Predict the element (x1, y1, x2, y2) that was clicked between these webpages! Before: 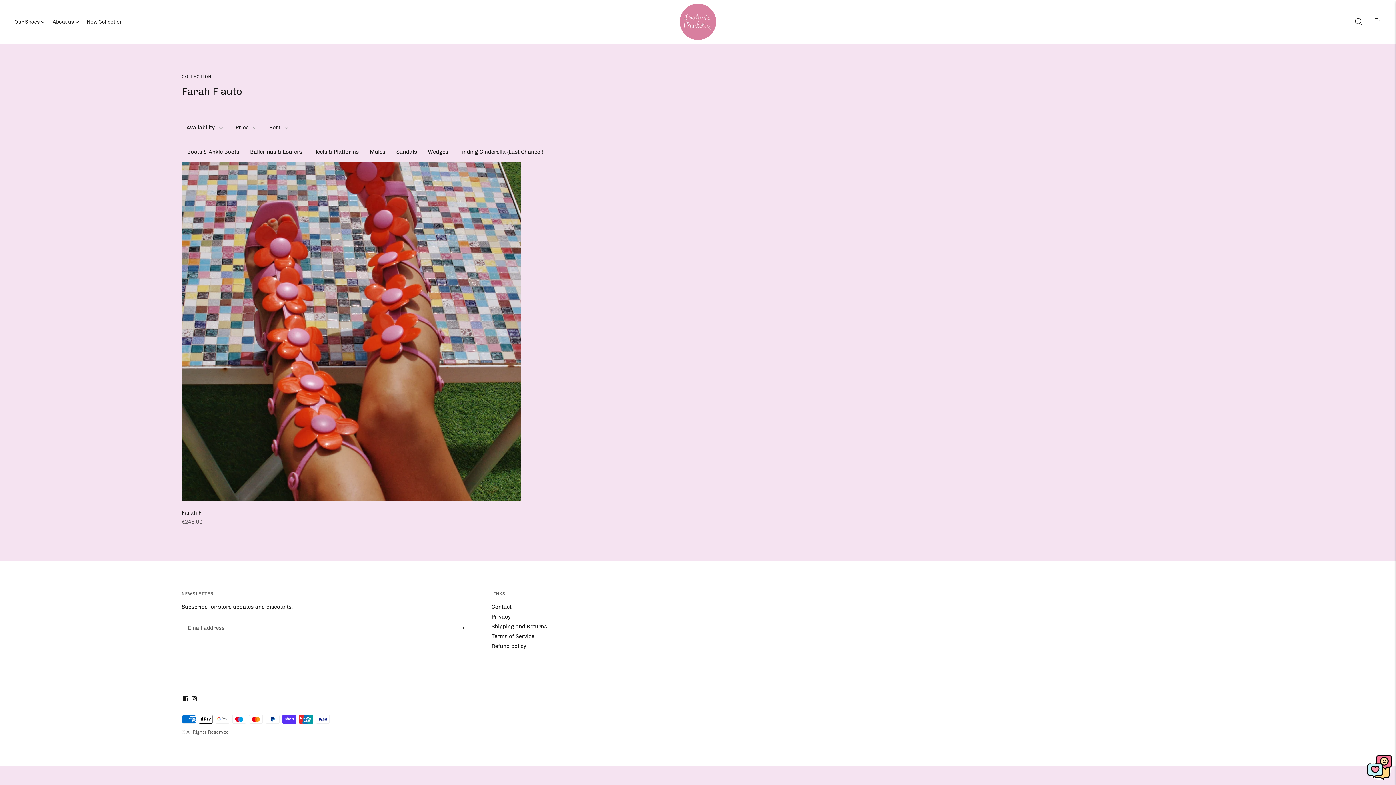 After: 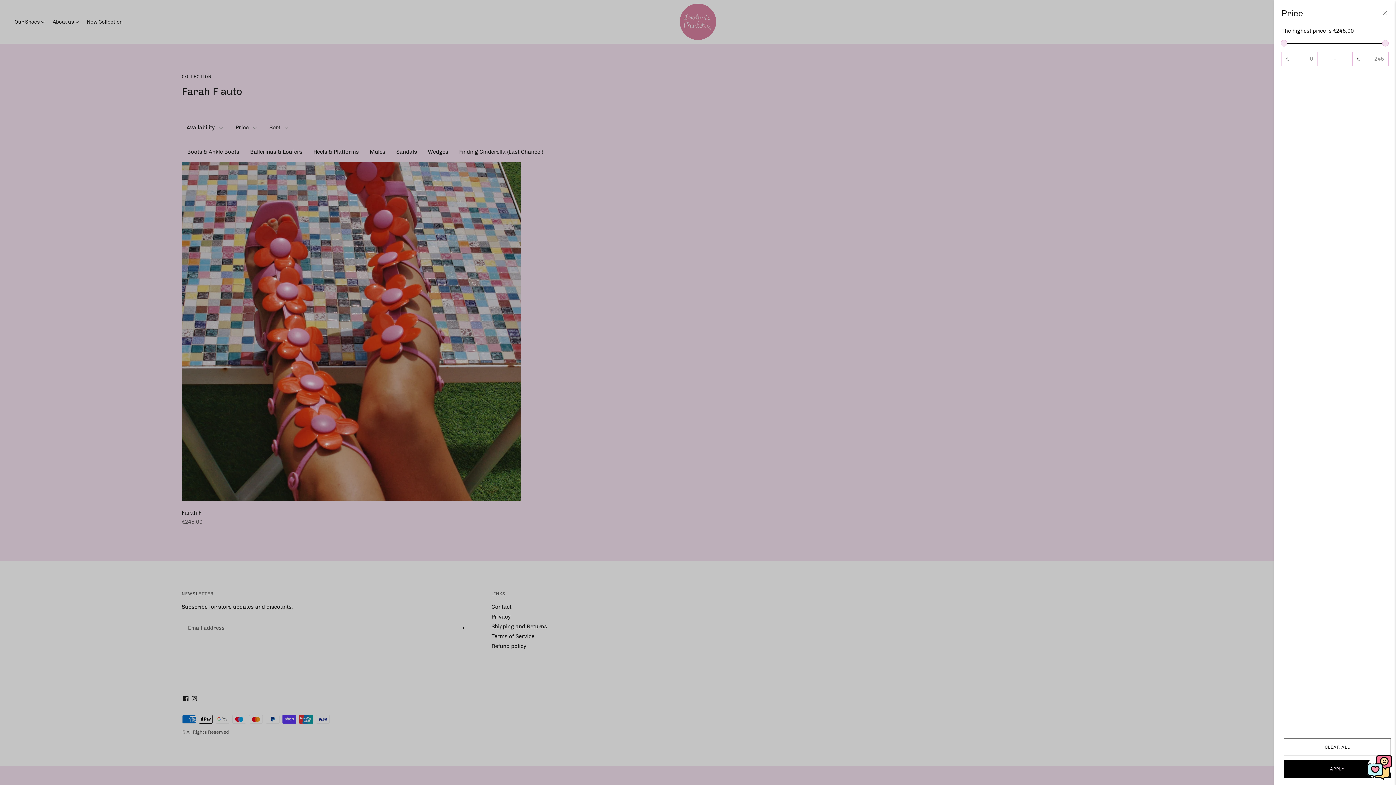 Action: label: Price bbox: (230, 120, 261, 134)